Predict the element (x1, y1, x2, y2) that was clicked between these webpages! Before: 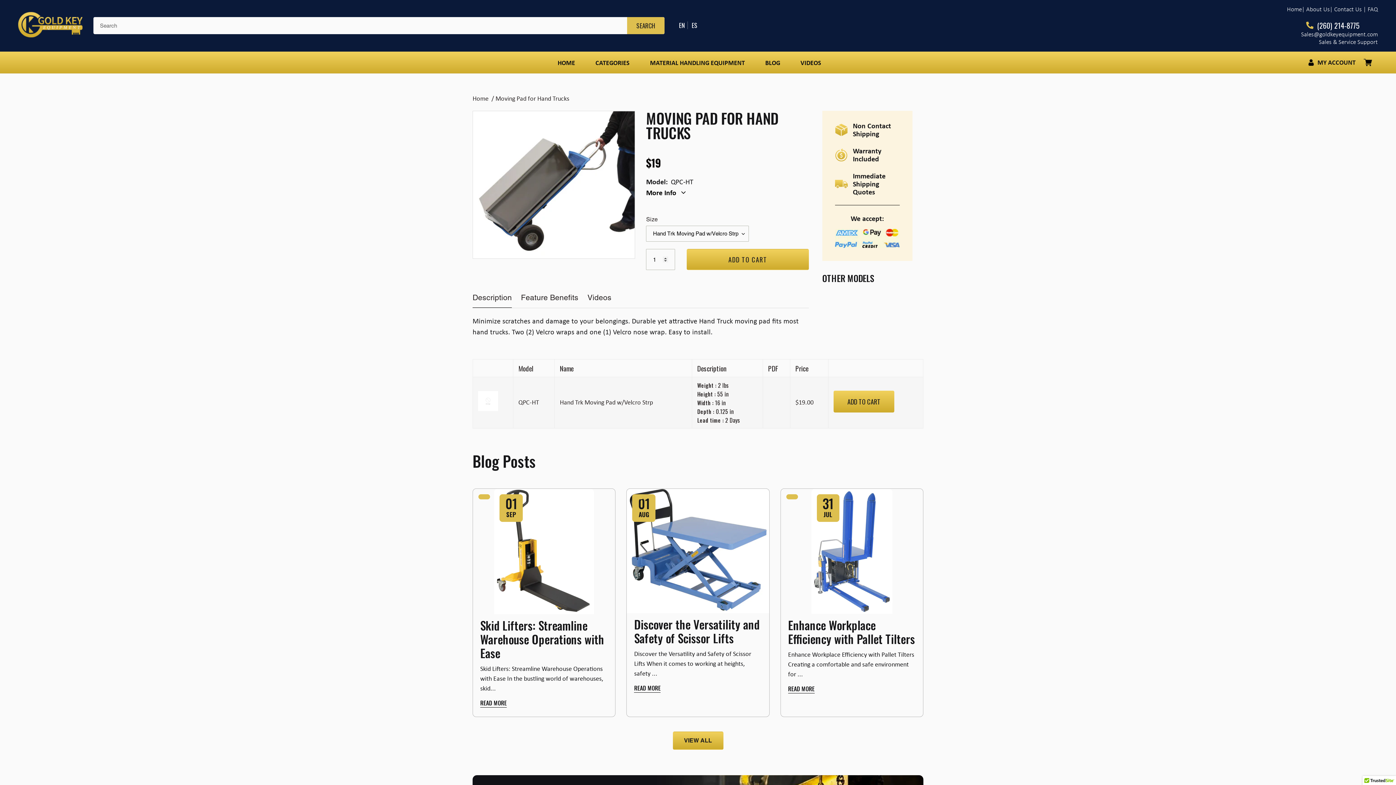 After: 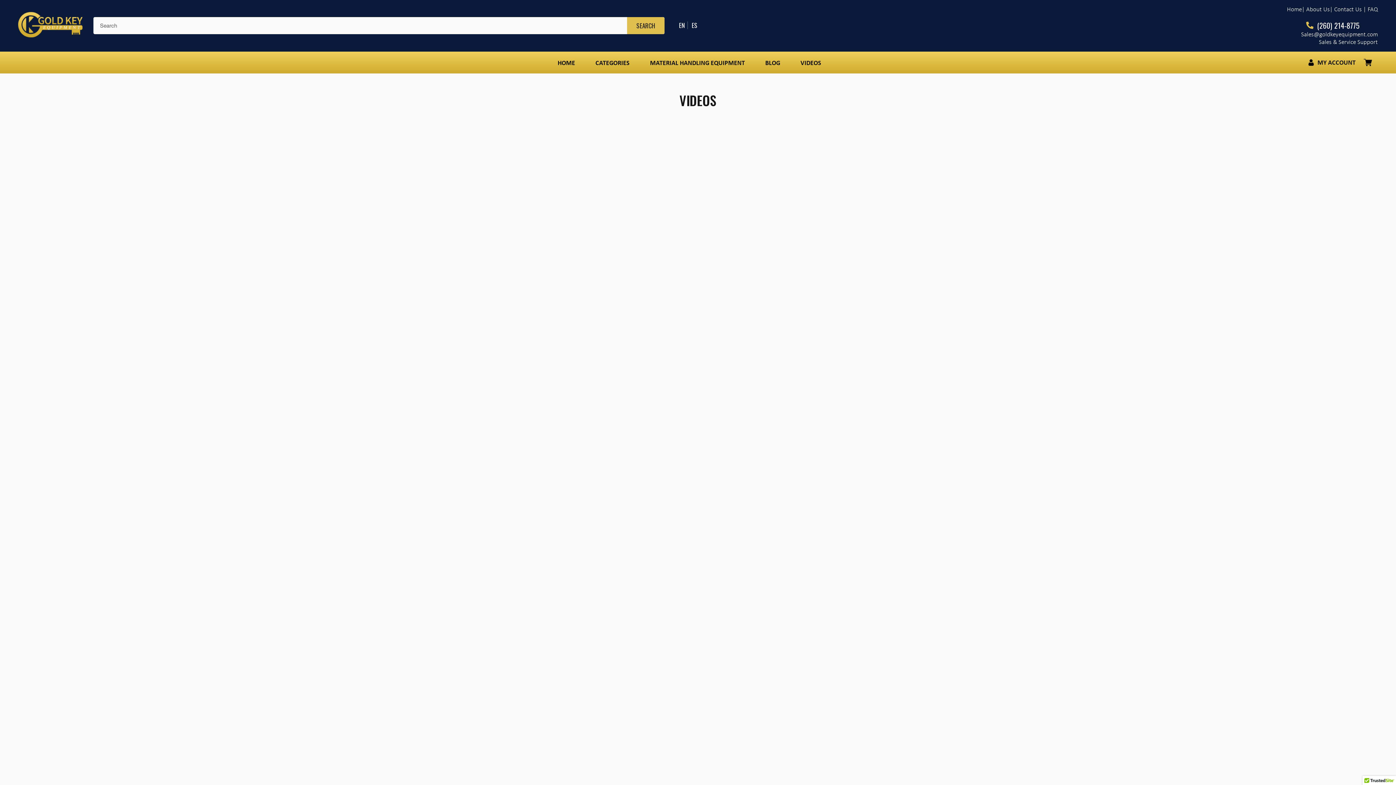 Action: bbox: (799, 58, 822, 66) label: VIDEOS